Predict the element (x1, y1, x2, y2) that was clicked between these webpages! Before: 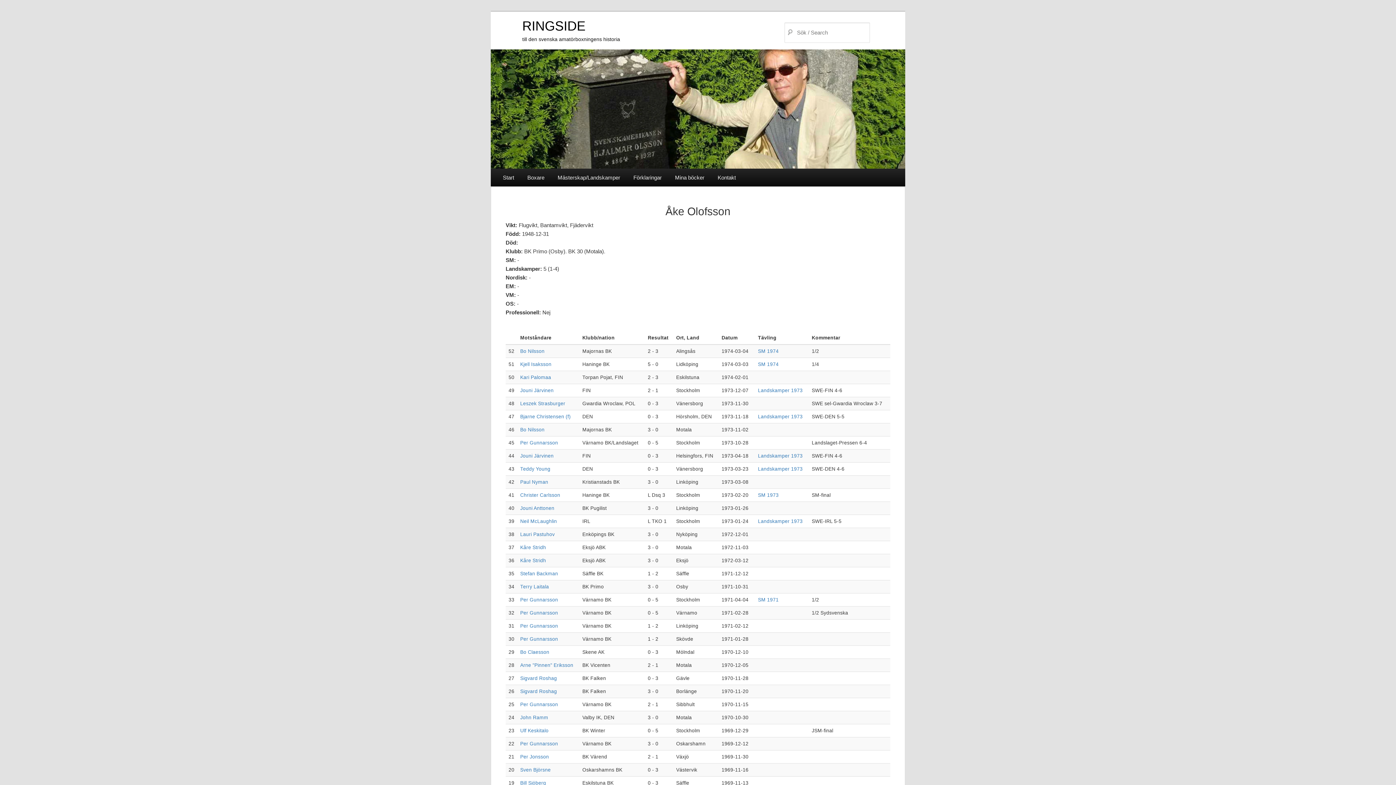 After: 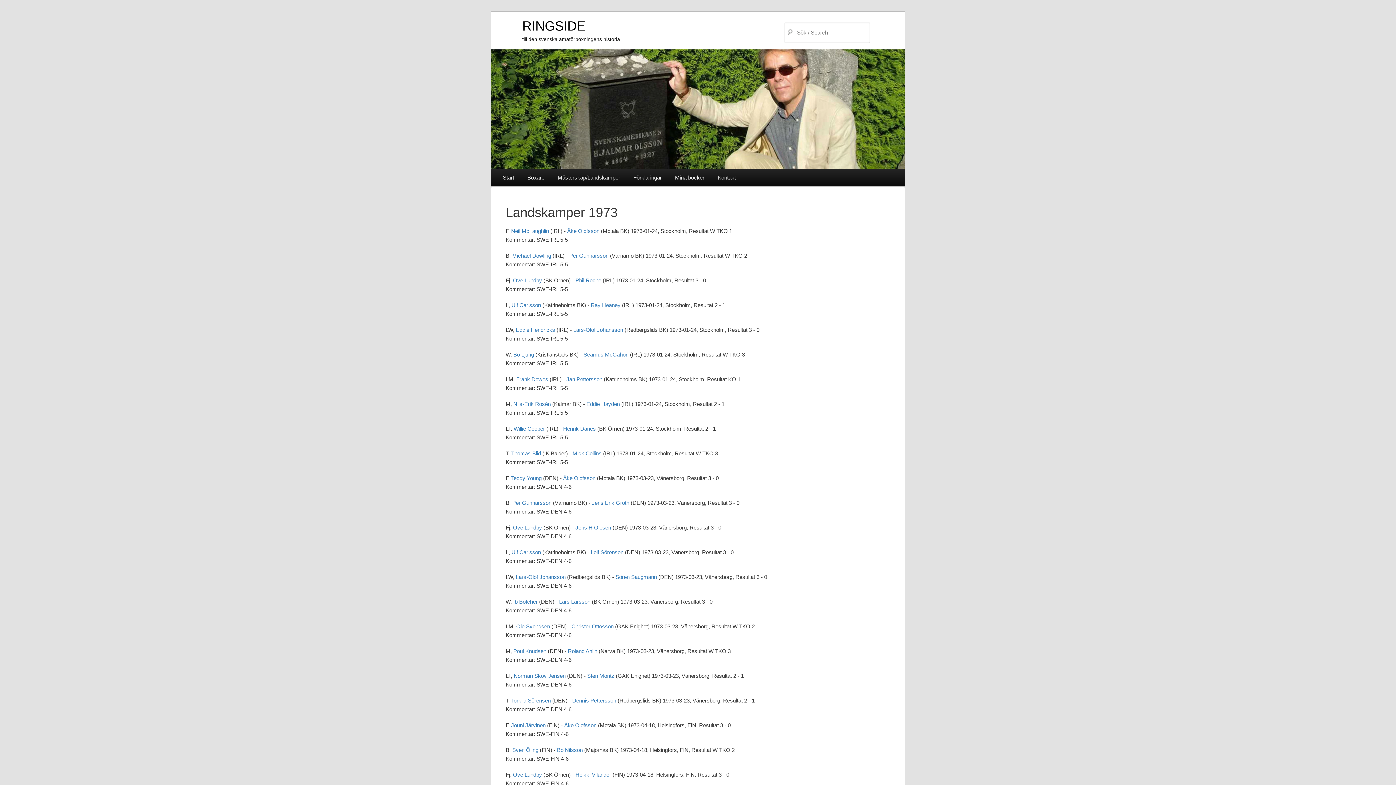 Action: label: Landskamper 1973 bbox: (758, 453, 802, 458)